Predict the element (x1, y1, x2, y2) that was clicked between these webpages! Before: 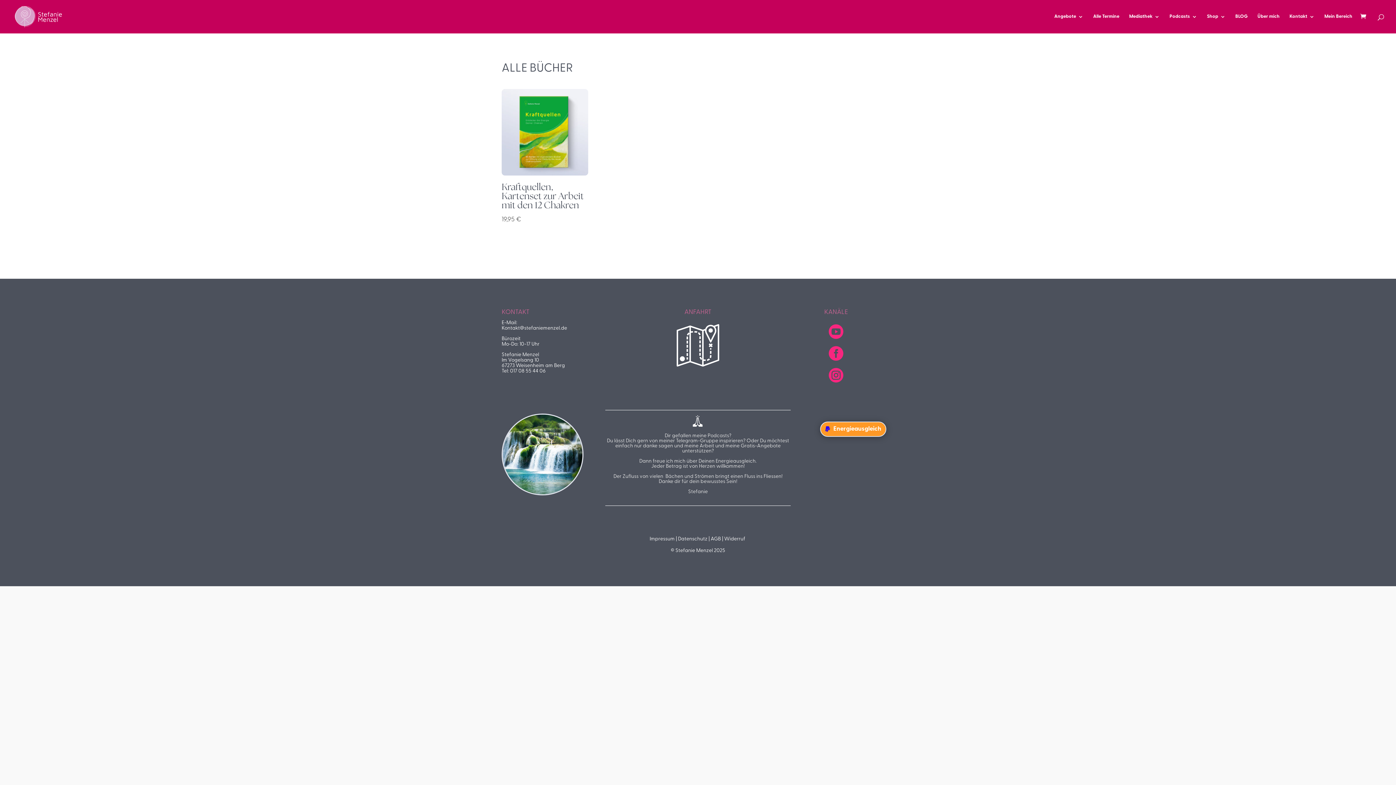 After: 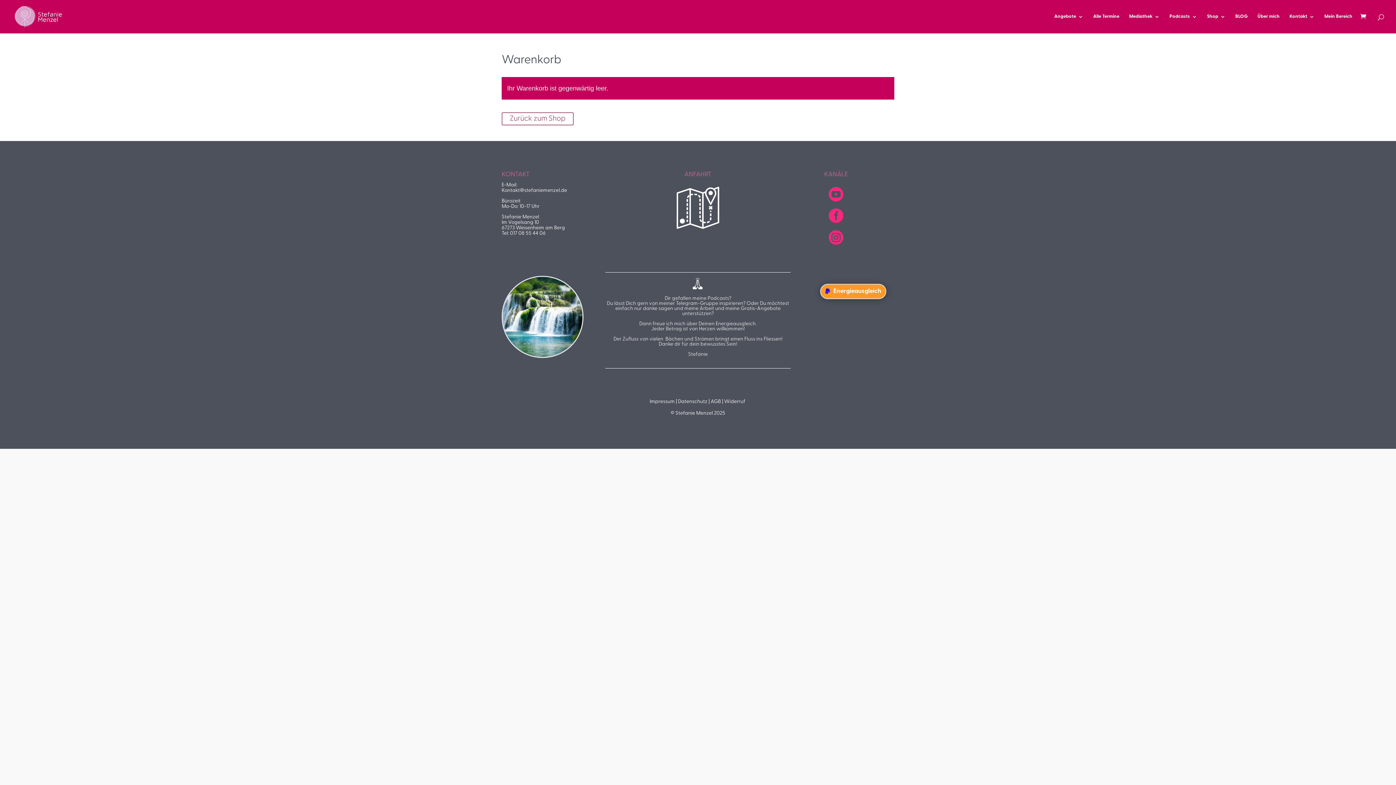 Action: bbox: (1360, 13, 1370, 21)